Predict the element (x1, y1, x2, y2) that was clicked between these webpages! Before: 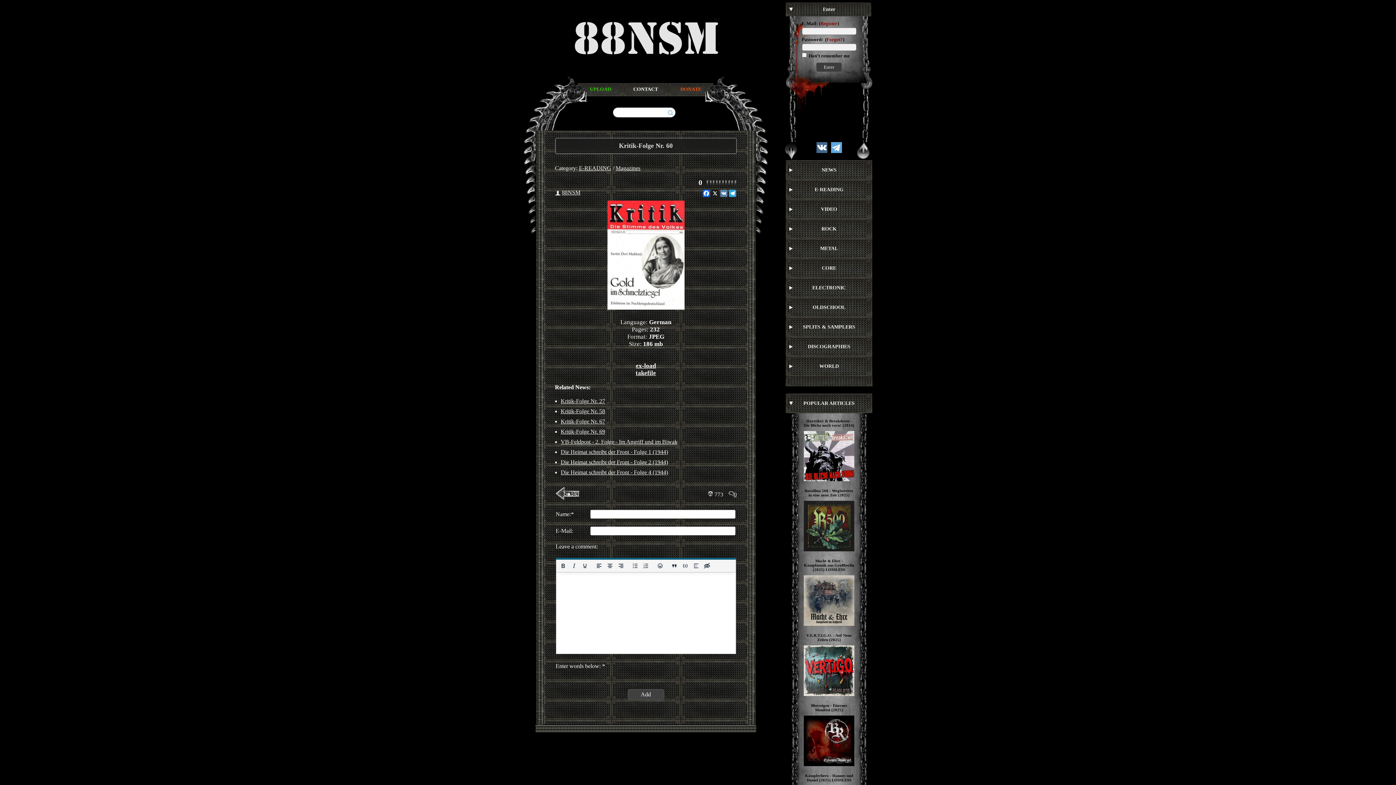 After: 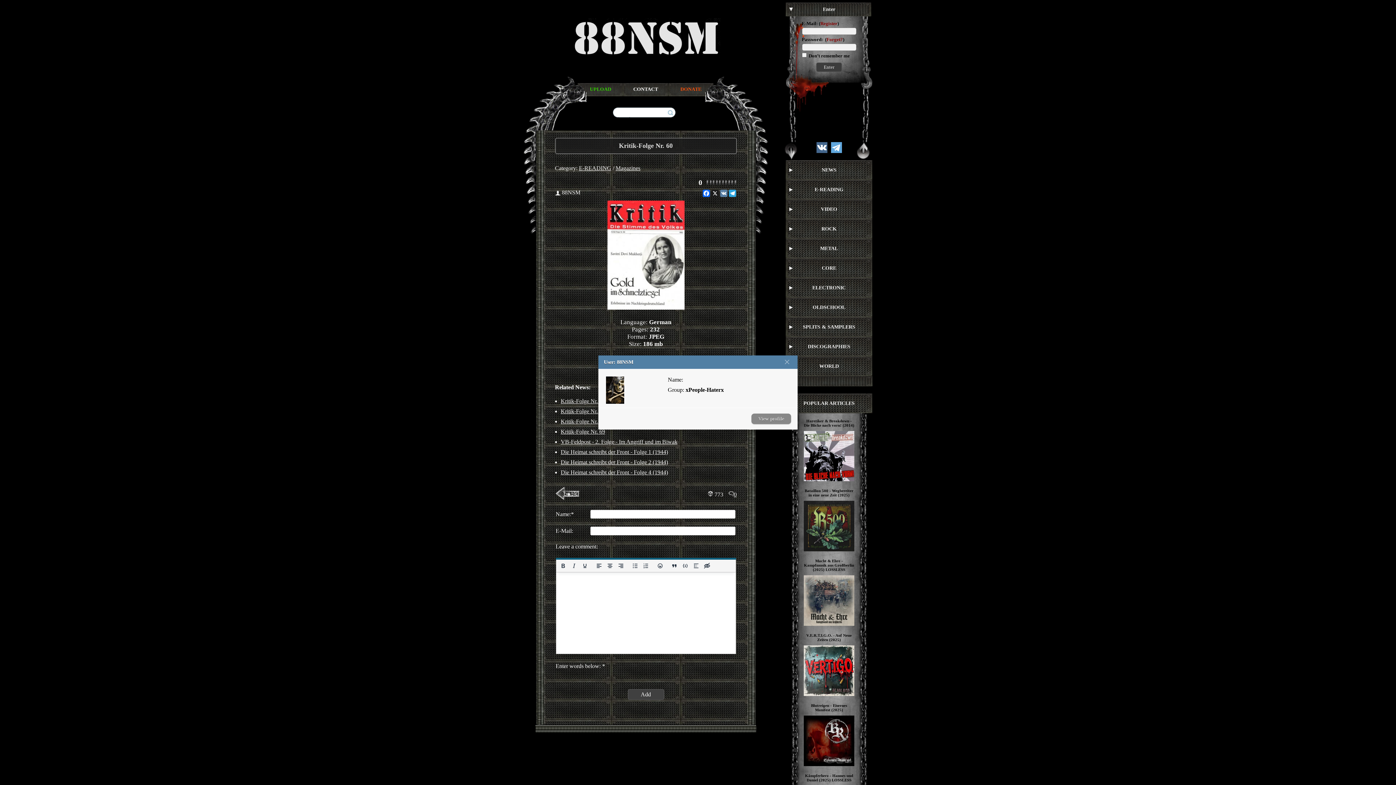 Action: label: 88NSM bbox: (562, 189, 580, 195)